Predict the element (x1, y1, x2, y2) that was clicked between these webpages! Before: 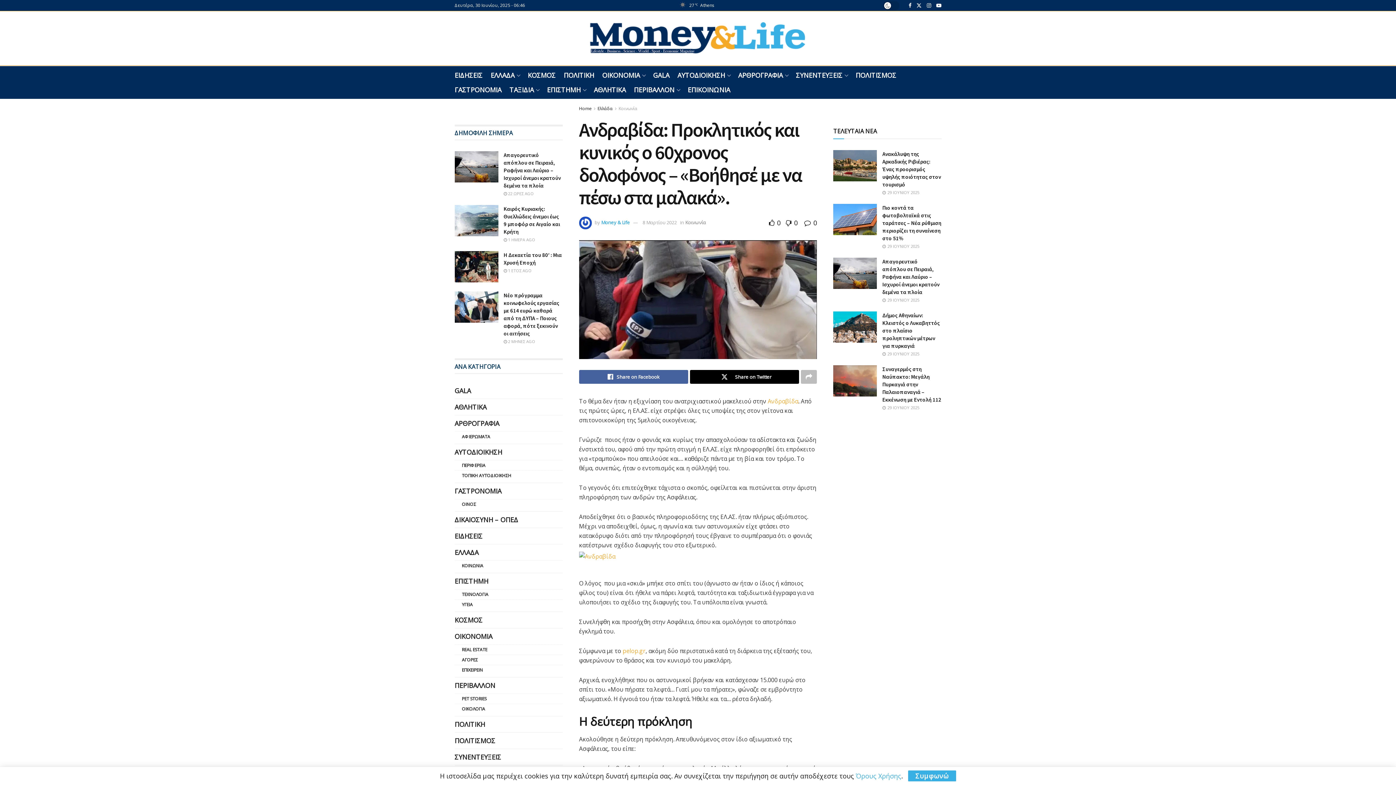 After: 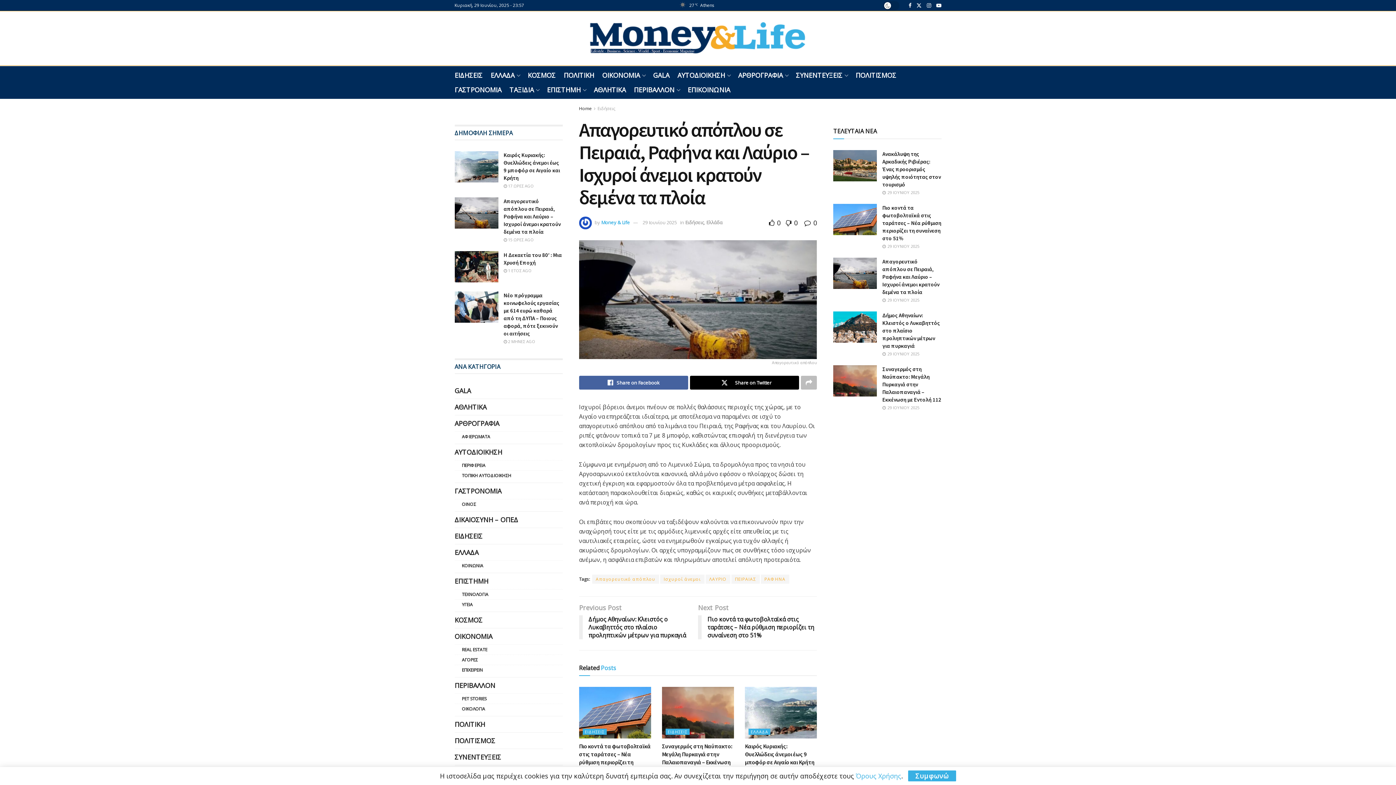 Action: label: Απαγορευτικό απόπλου σε Πειραιά, Ραφήνα και Λαύριο – Ισχυροί άνεμοι κρατούν δεμένα τα πλοία bbox: (882, 258, 939, 295)